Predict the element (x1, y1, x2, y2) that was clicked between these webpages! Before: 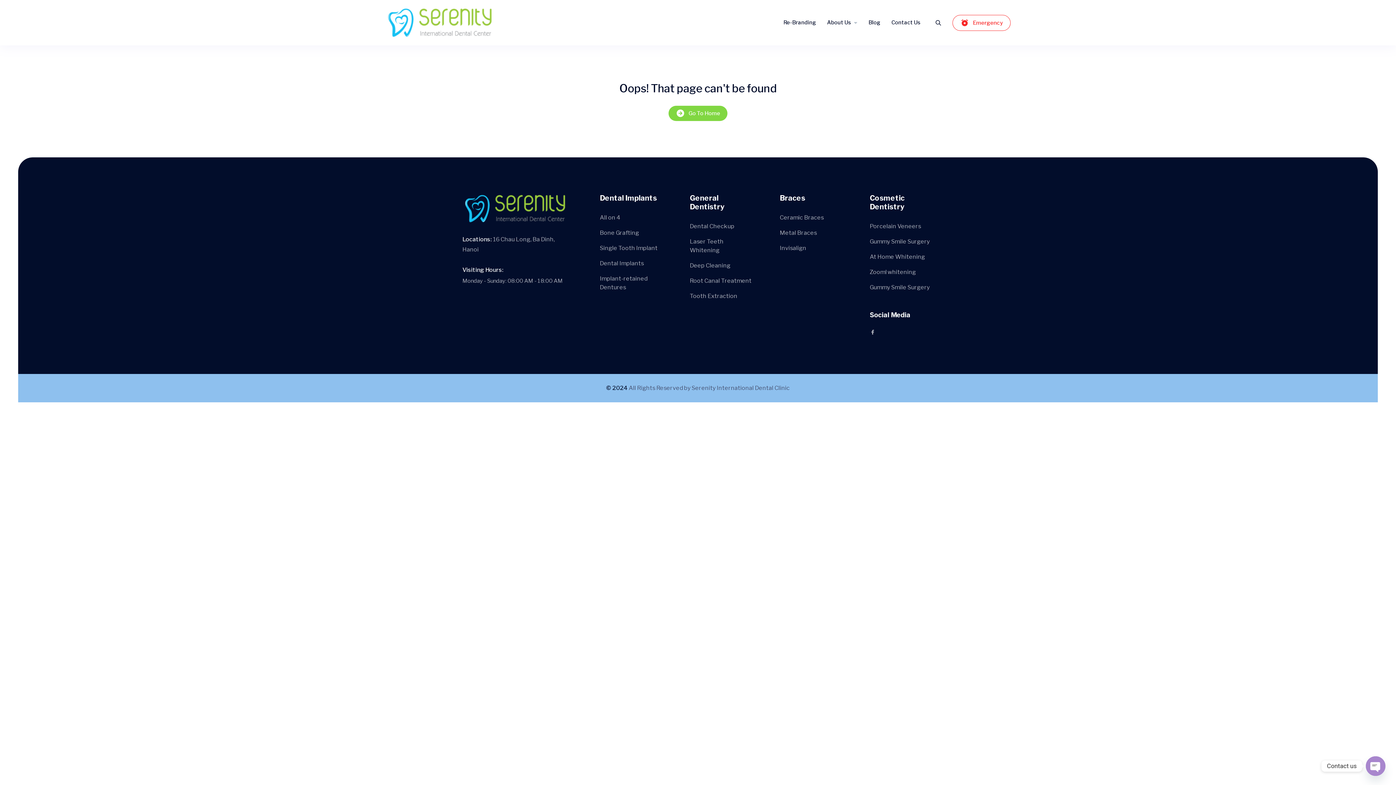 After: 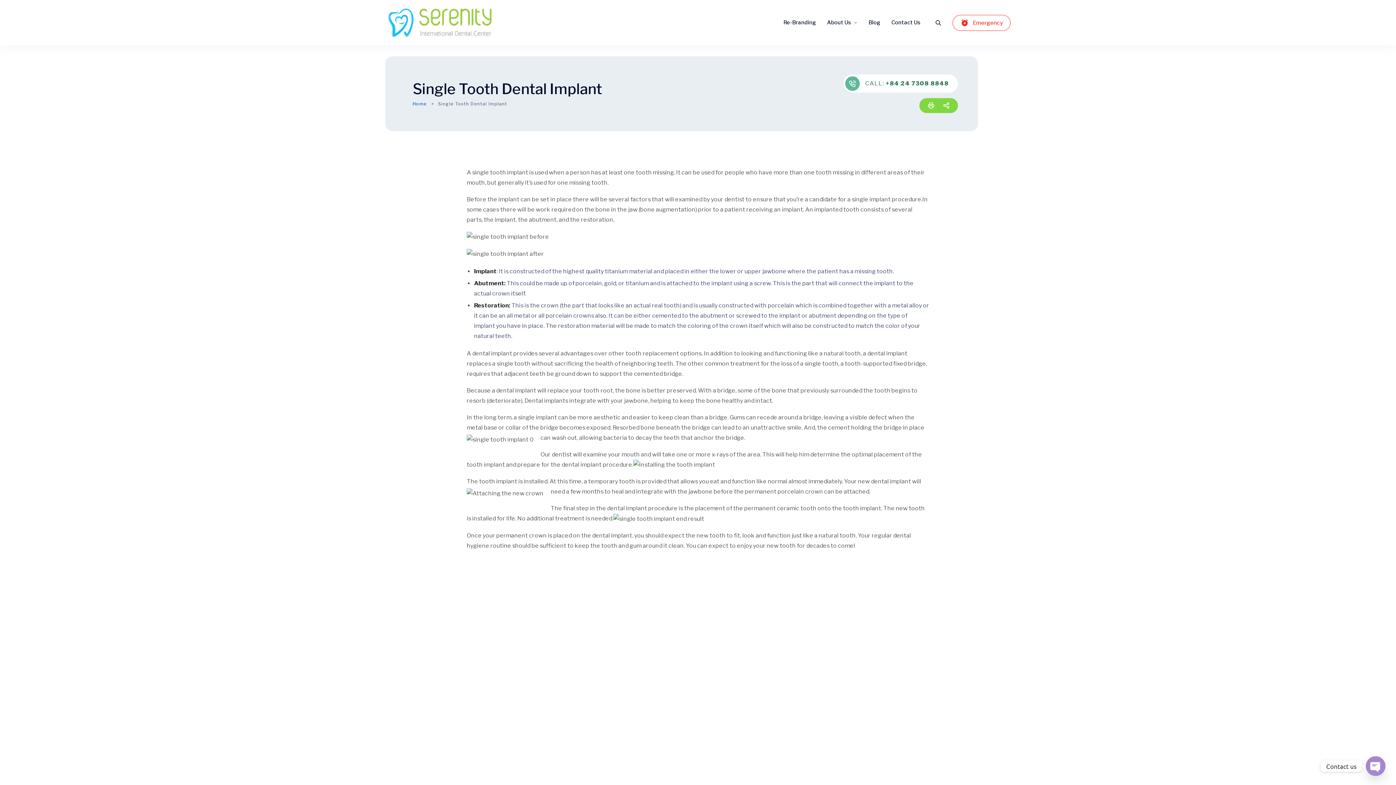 Action: label: Single Tooth Implant bbox: (600, 244, 657, 251)